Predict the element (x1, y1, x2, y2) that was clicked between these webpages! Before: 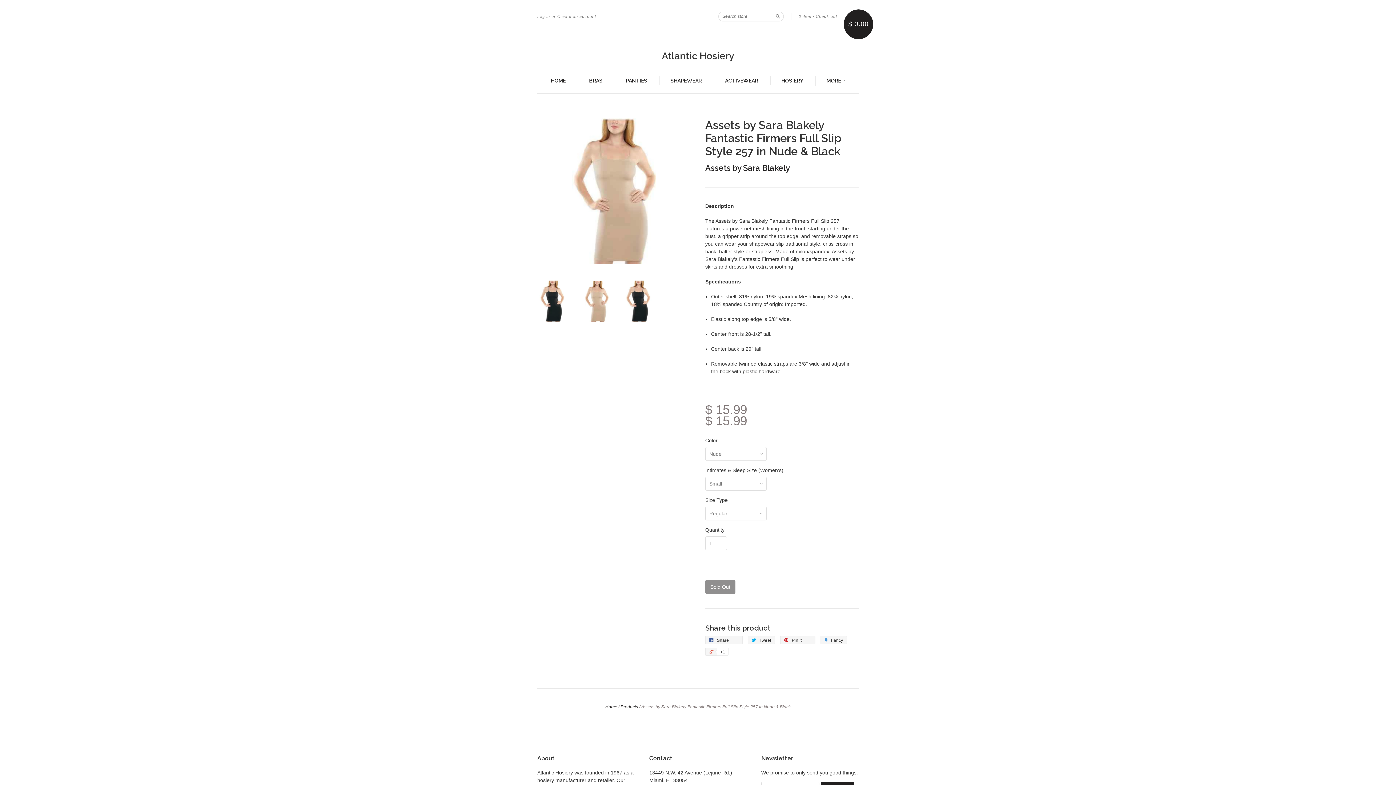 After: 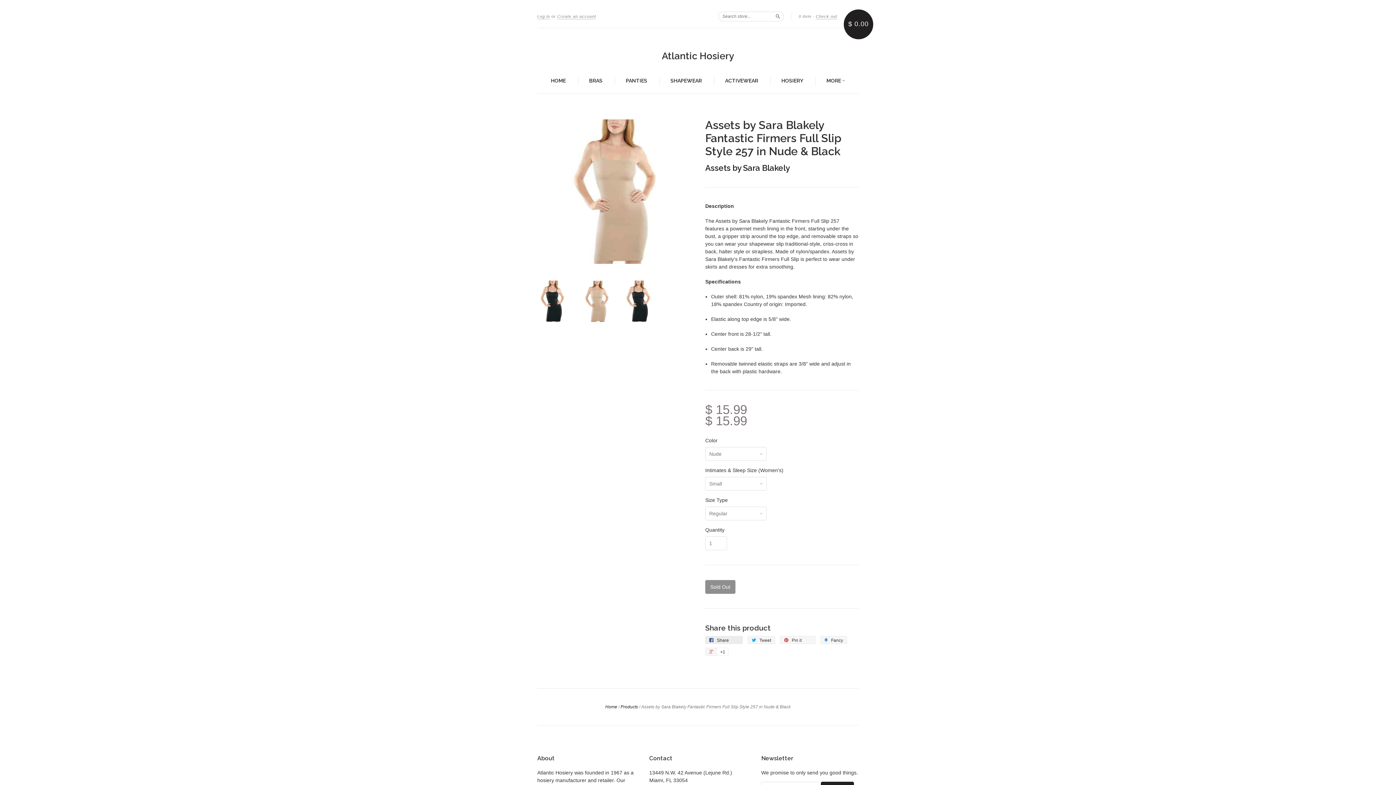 Action: label:  Share 
Share on Facebook
0 bbox: (705, 636, 742, 644)